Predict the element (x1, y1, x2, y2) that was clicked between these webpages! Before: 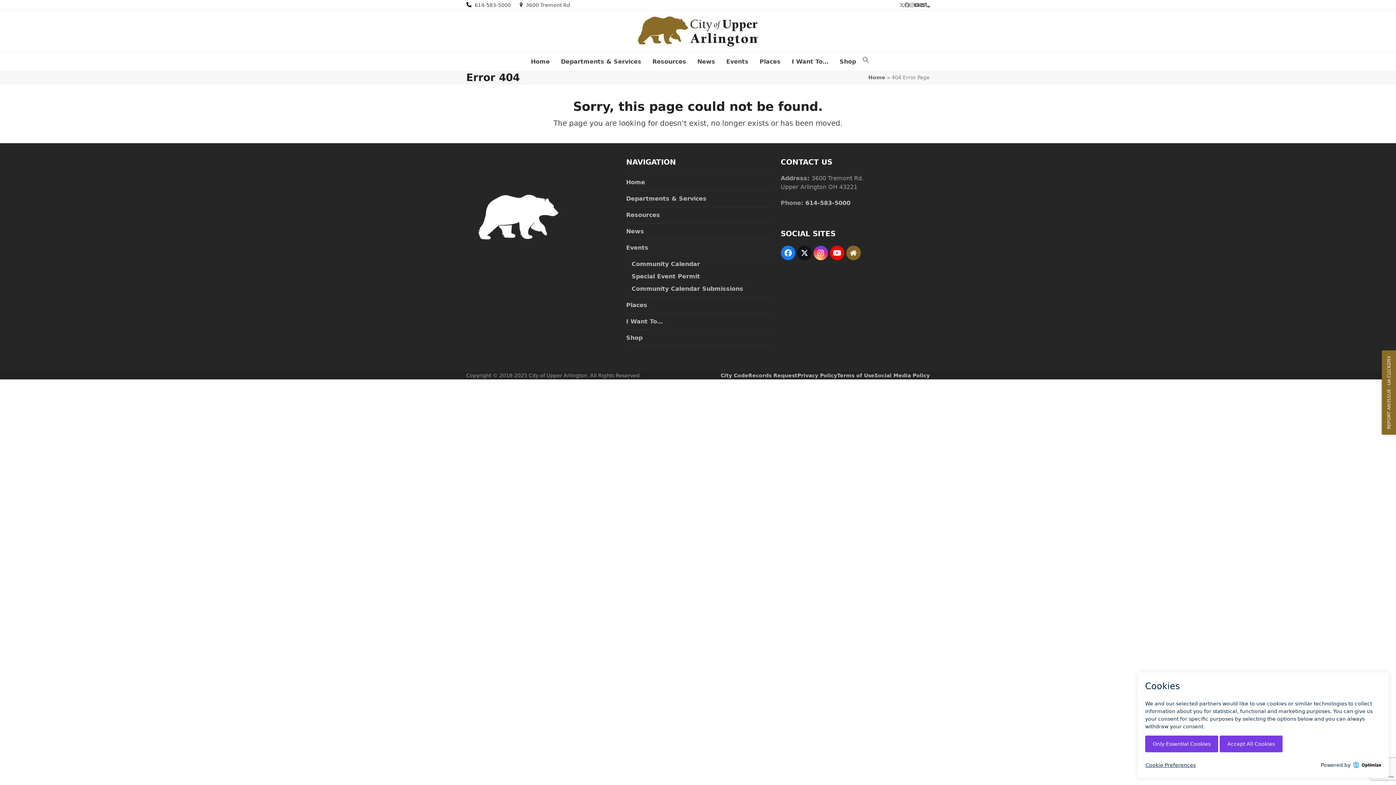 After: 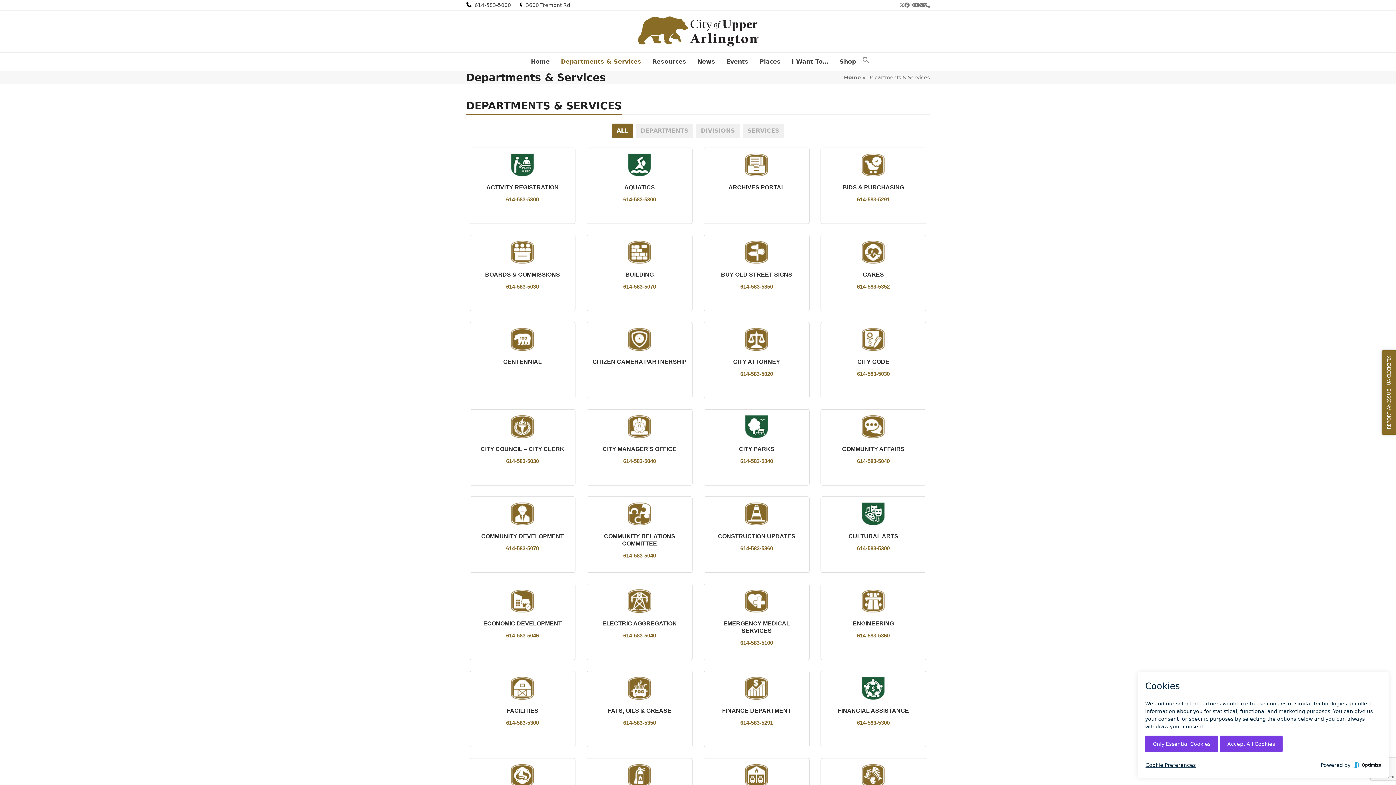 Action: label: Departments & Services bbox: (556, 52, 646, 70)